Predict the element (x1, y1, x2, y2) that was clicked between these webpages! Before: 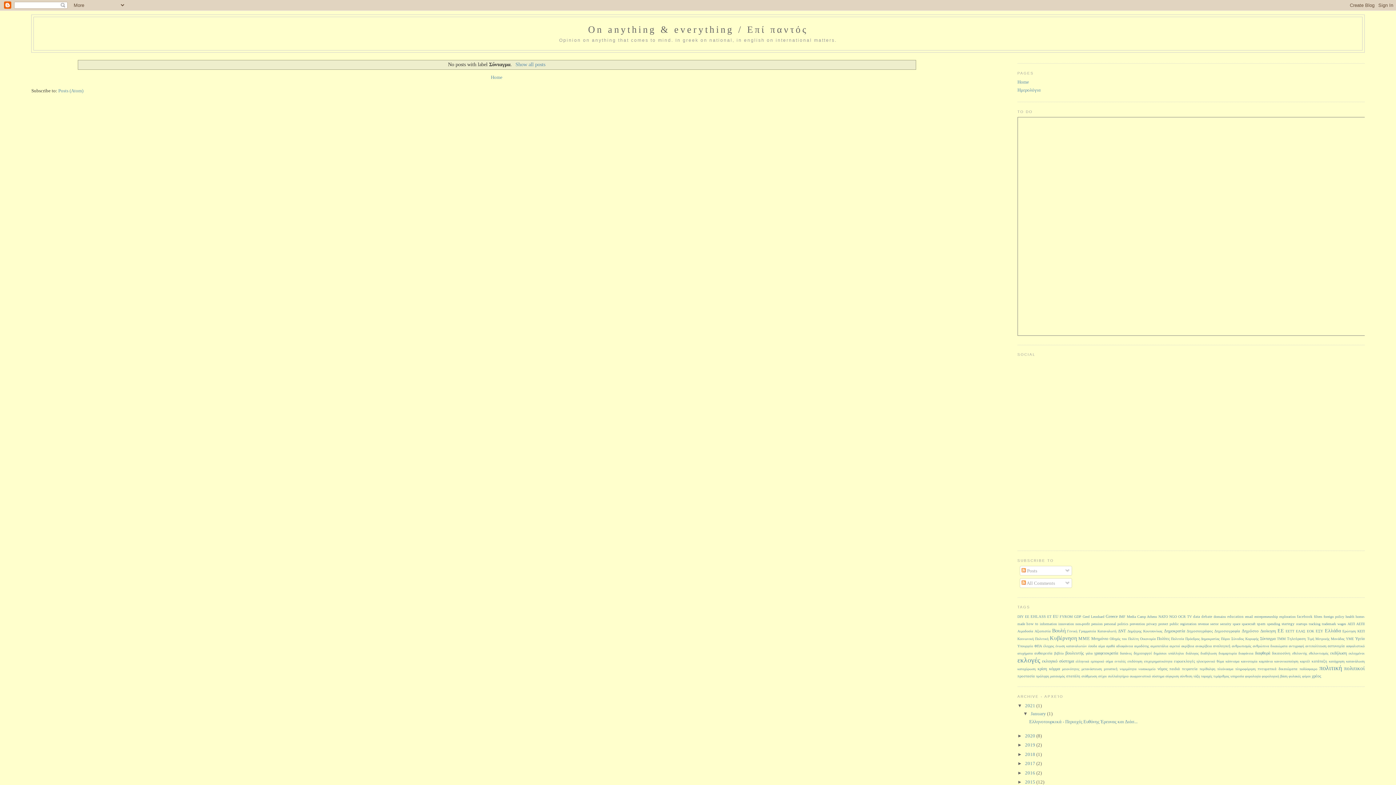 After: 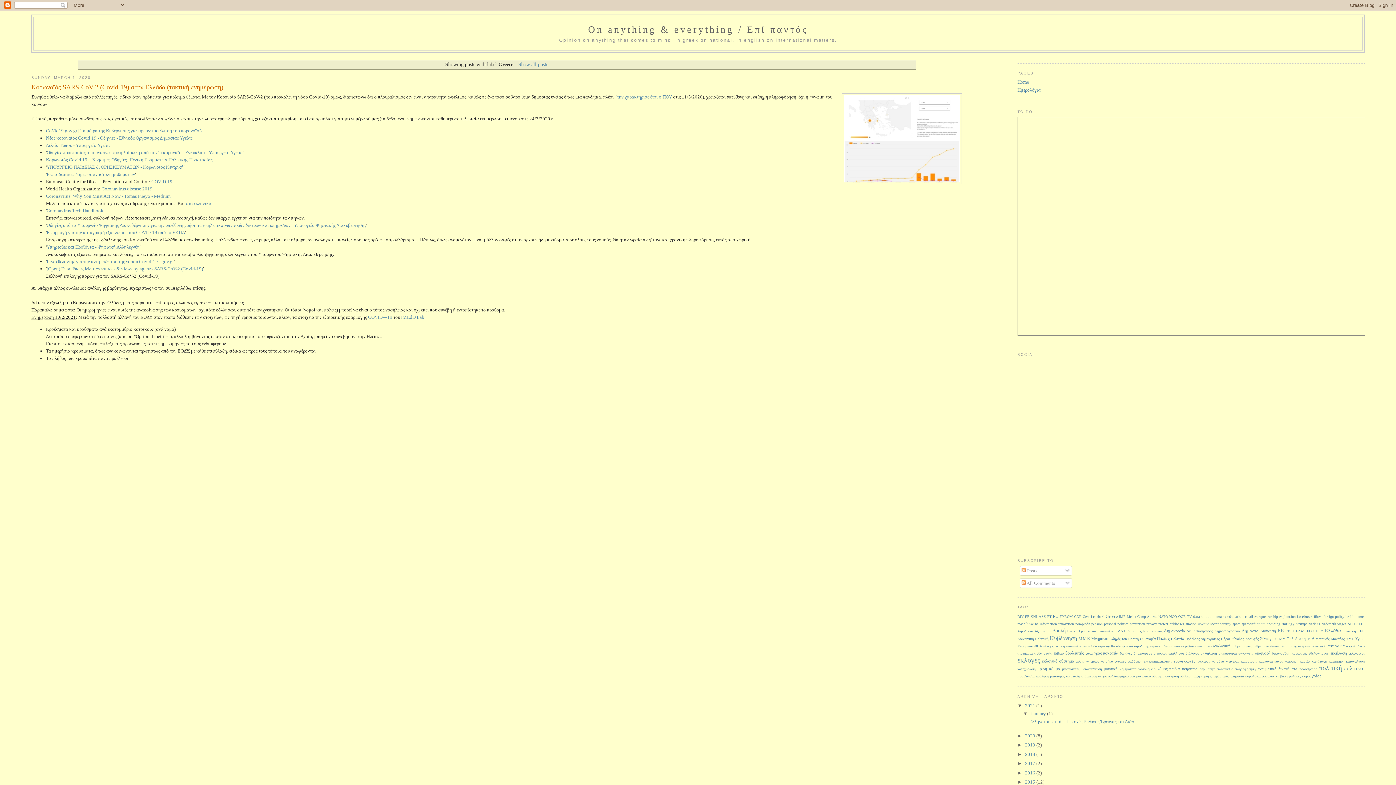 Action: label: Greece bbox: (1105, 614, 1117, 619)